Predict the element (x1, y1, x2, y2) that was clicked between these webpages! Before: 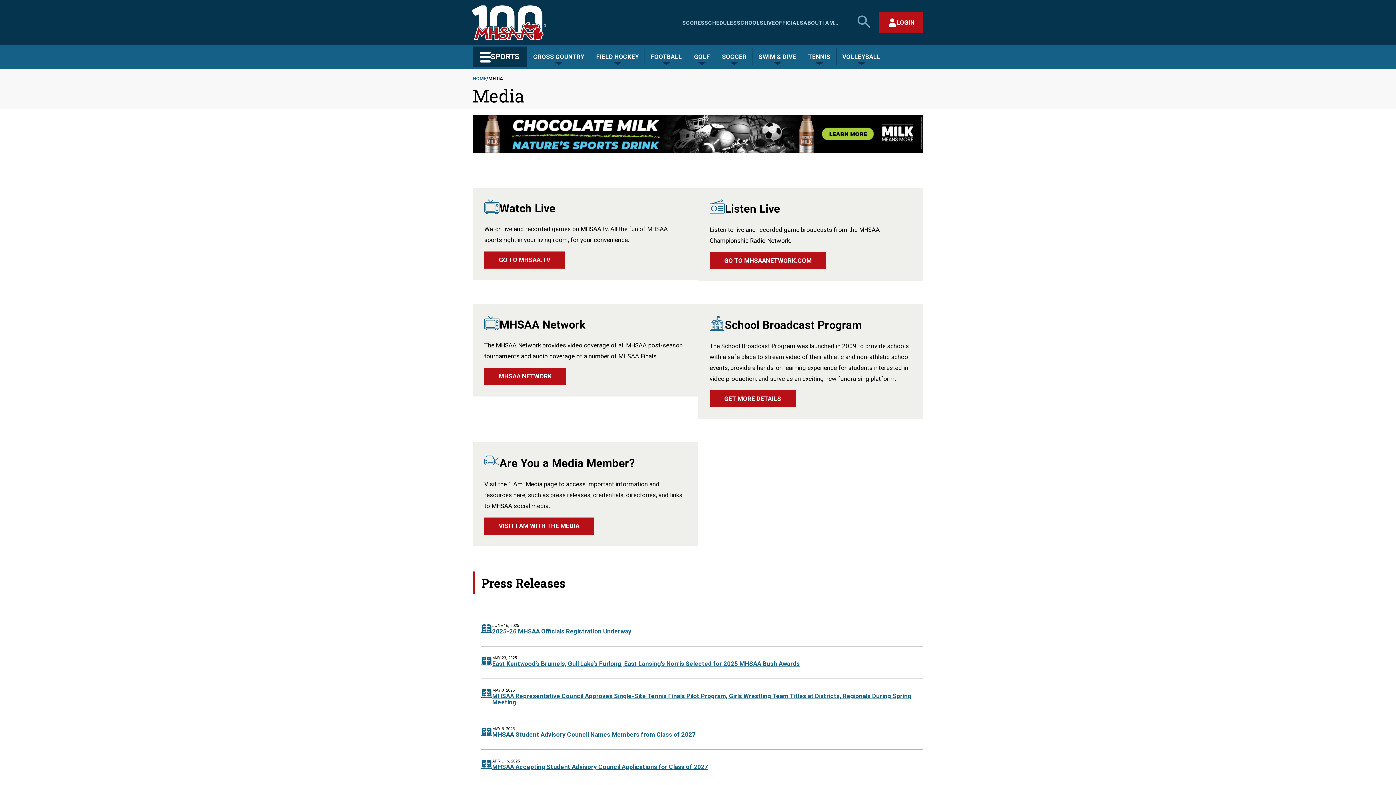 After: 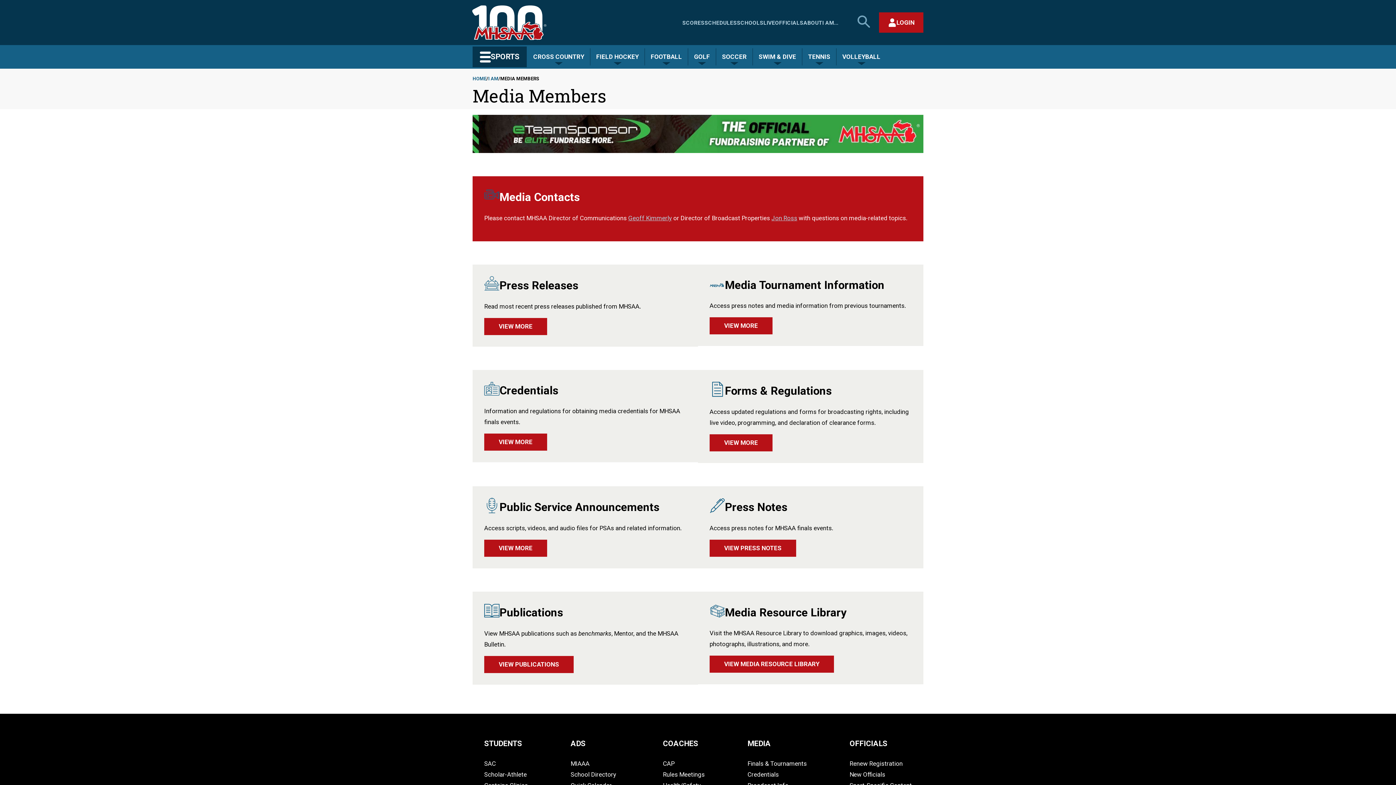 Action: label: VISIT I AM WITH THE MEDIA bbox: (484, 517, 594, 534)